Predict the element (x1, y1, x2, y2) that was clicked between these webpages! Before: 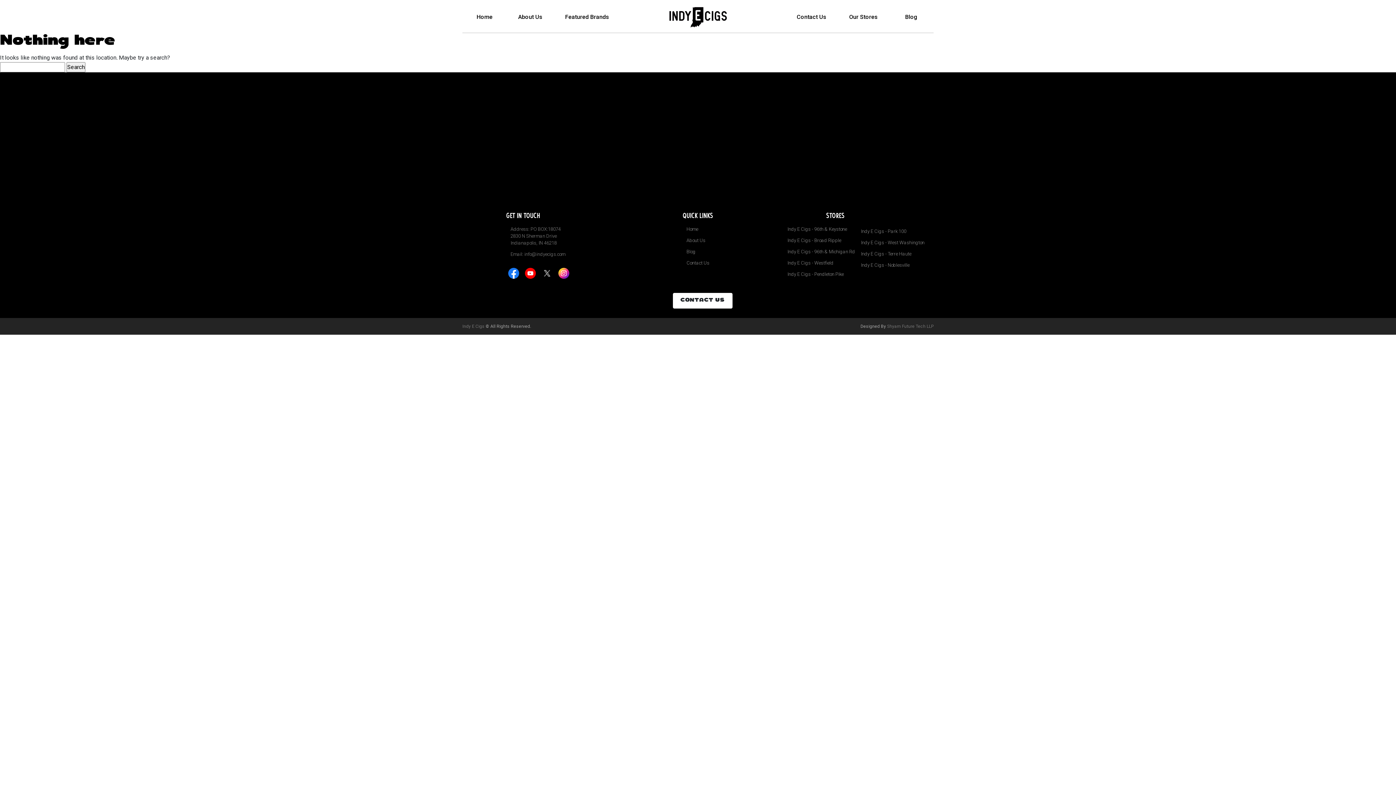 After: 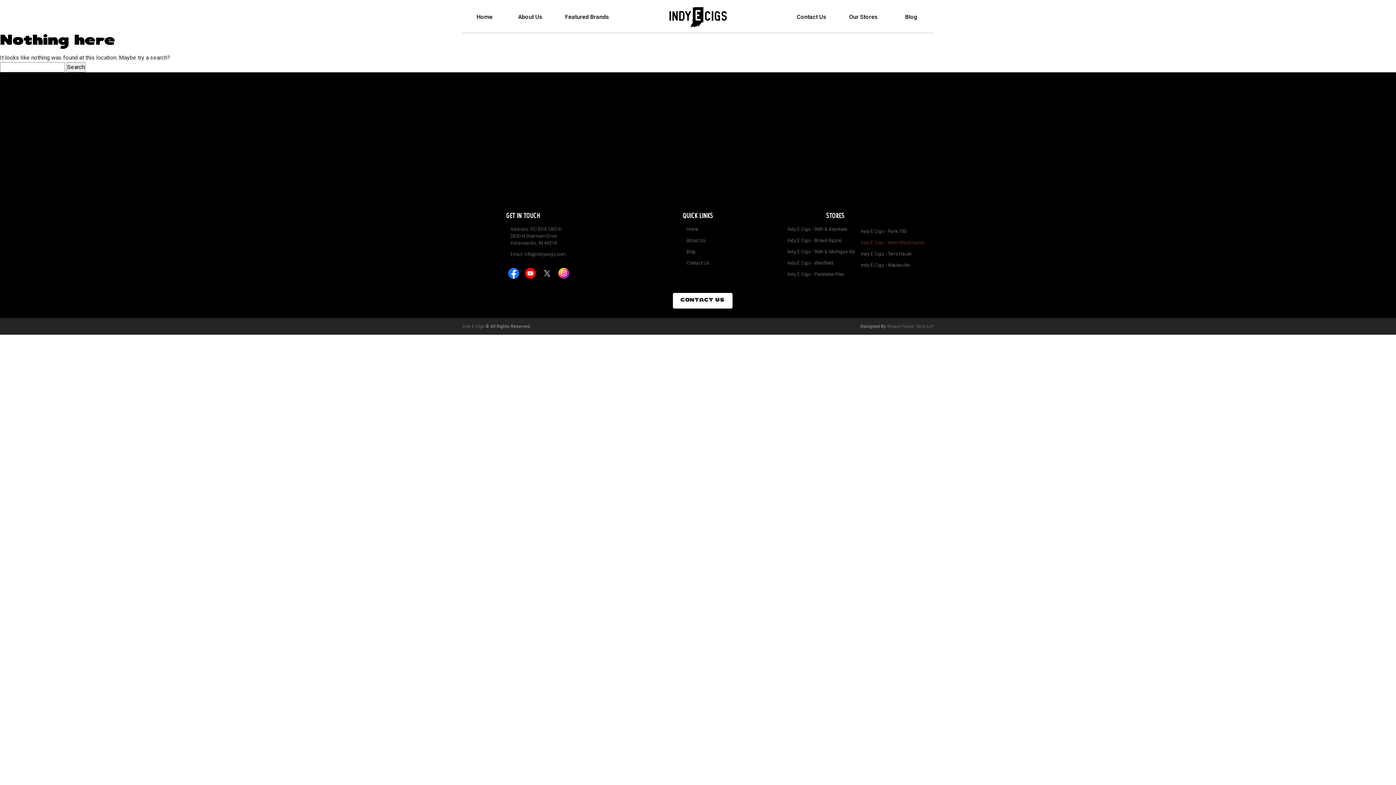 Action: label: Indy E Cigs - West Washington bbox: (861, 240, 924, 245)